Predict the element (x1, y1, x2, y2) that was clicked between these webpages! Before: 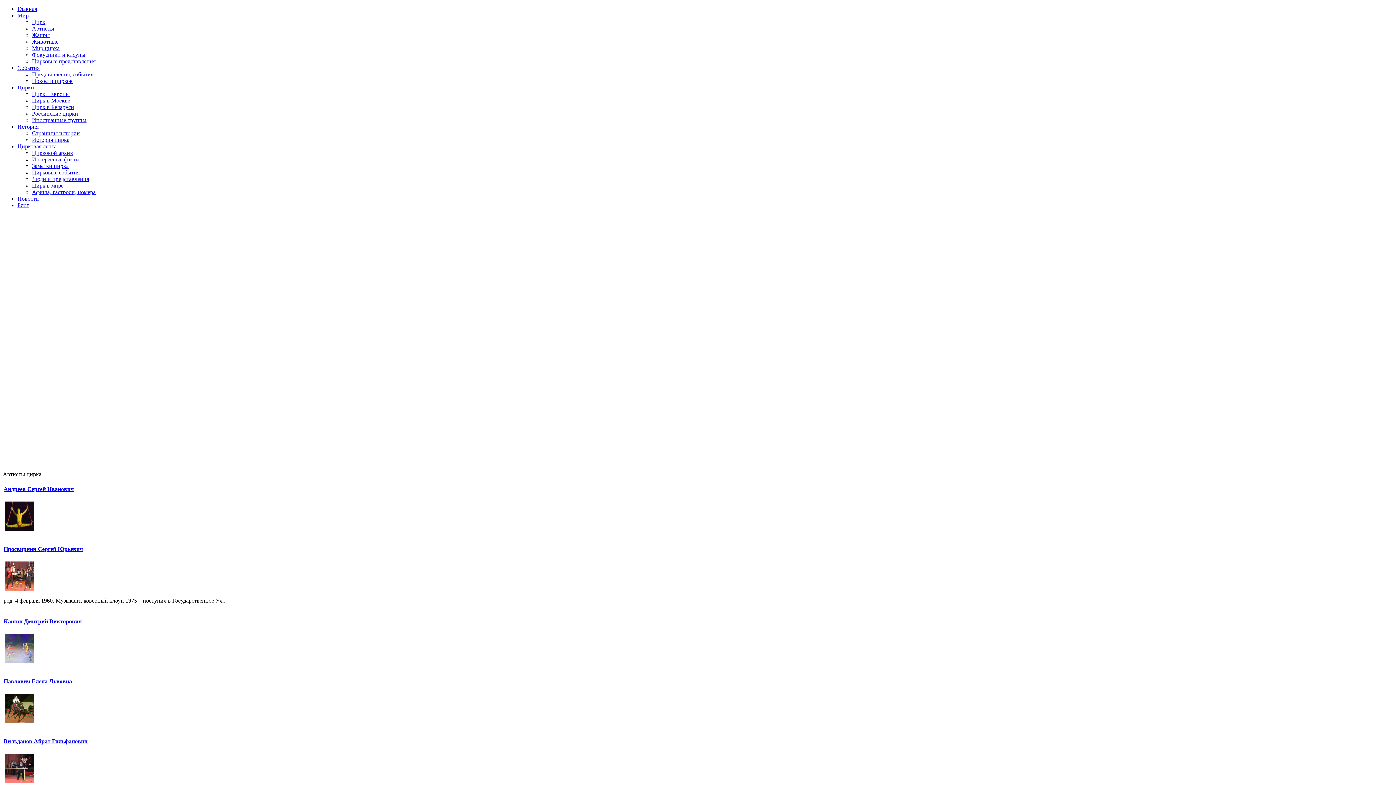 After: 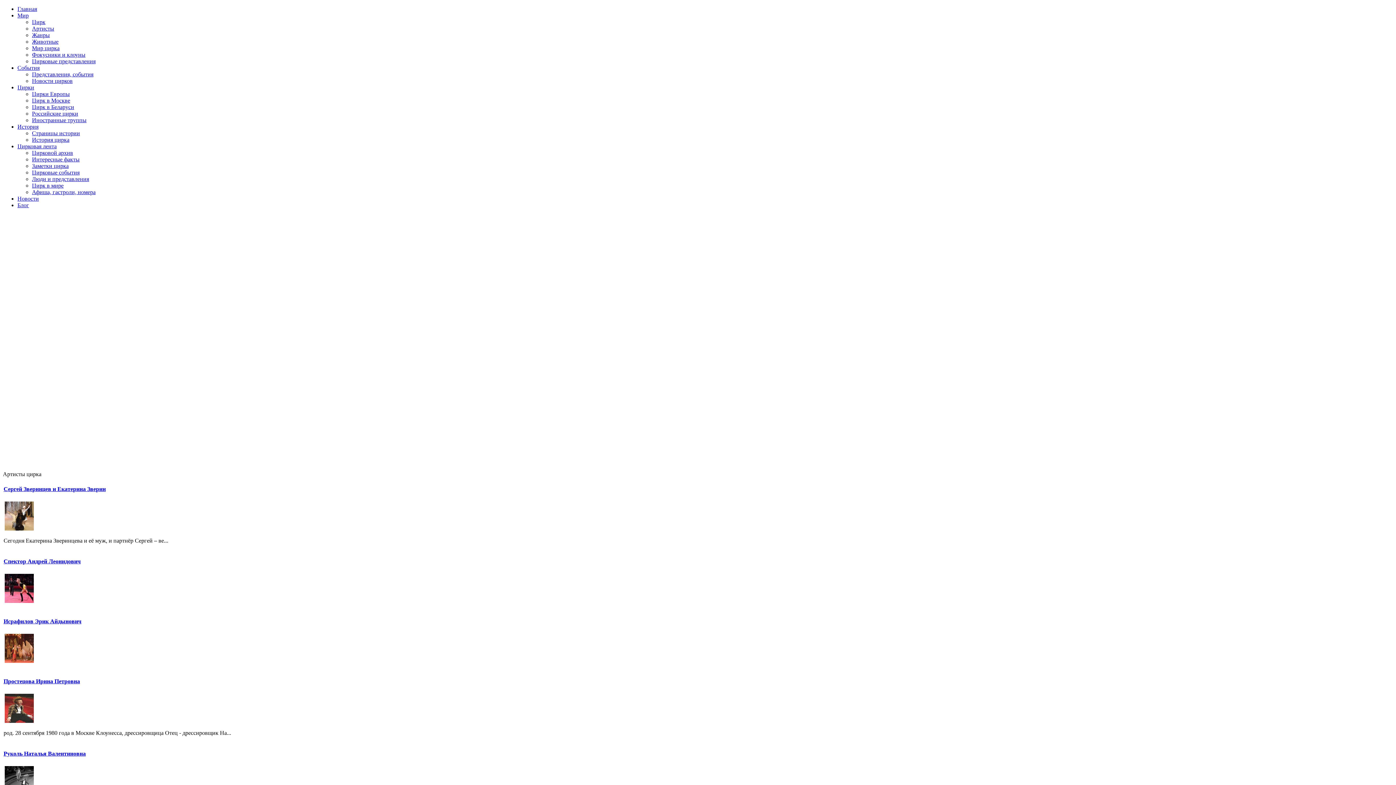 Action: label: Цирк в Беларуси bbox: (32, 104, 74, 110)